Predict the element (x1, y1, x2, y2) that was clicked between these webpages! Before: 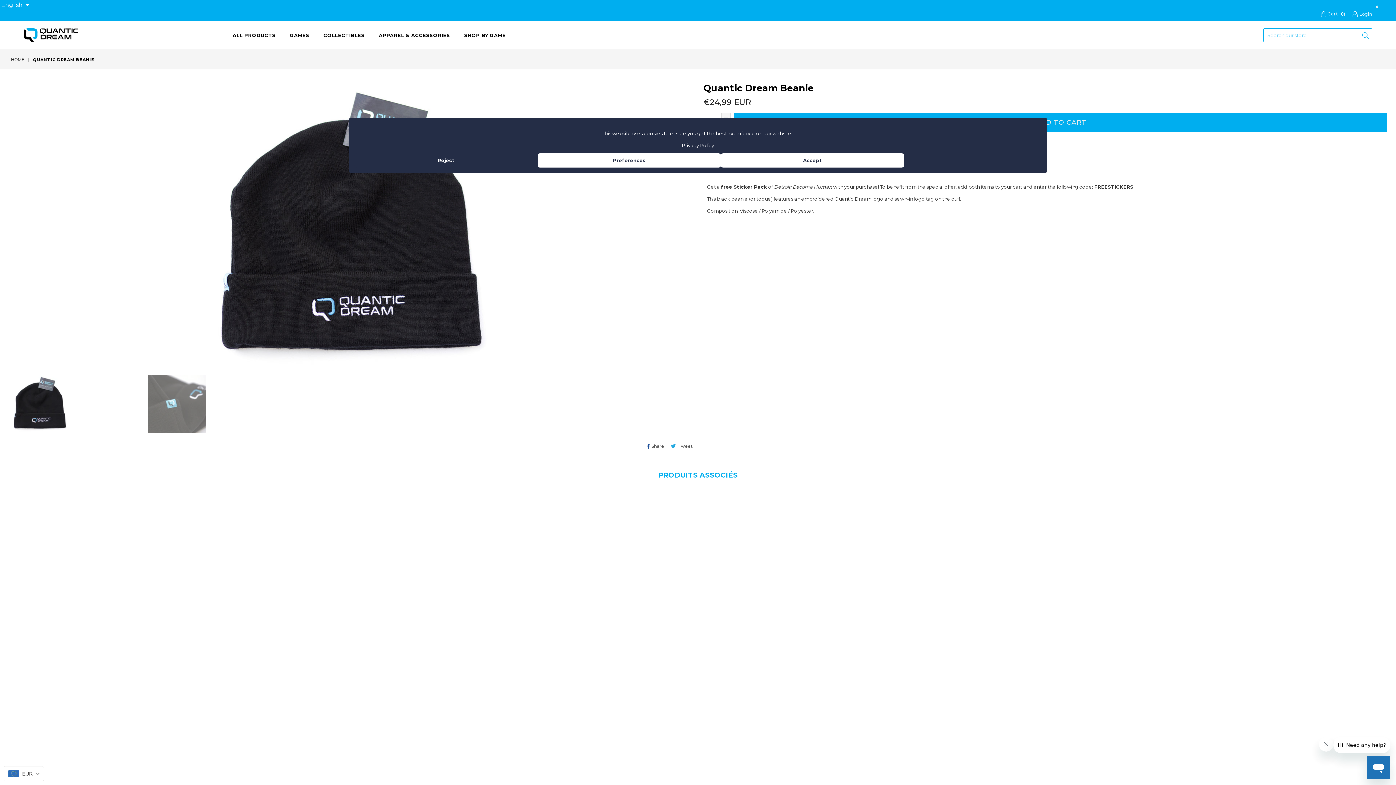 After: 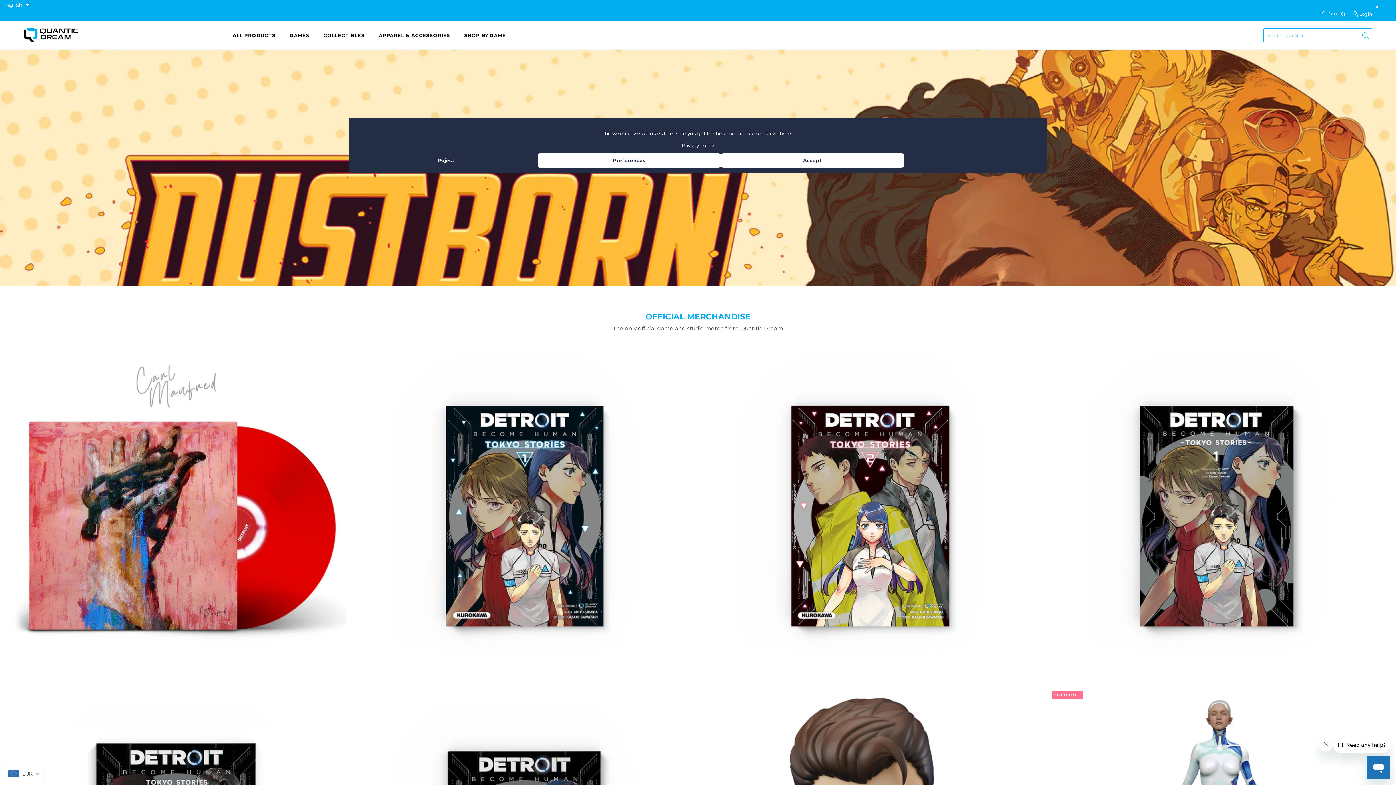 Action: bbox: (23, 28, 78, 42)